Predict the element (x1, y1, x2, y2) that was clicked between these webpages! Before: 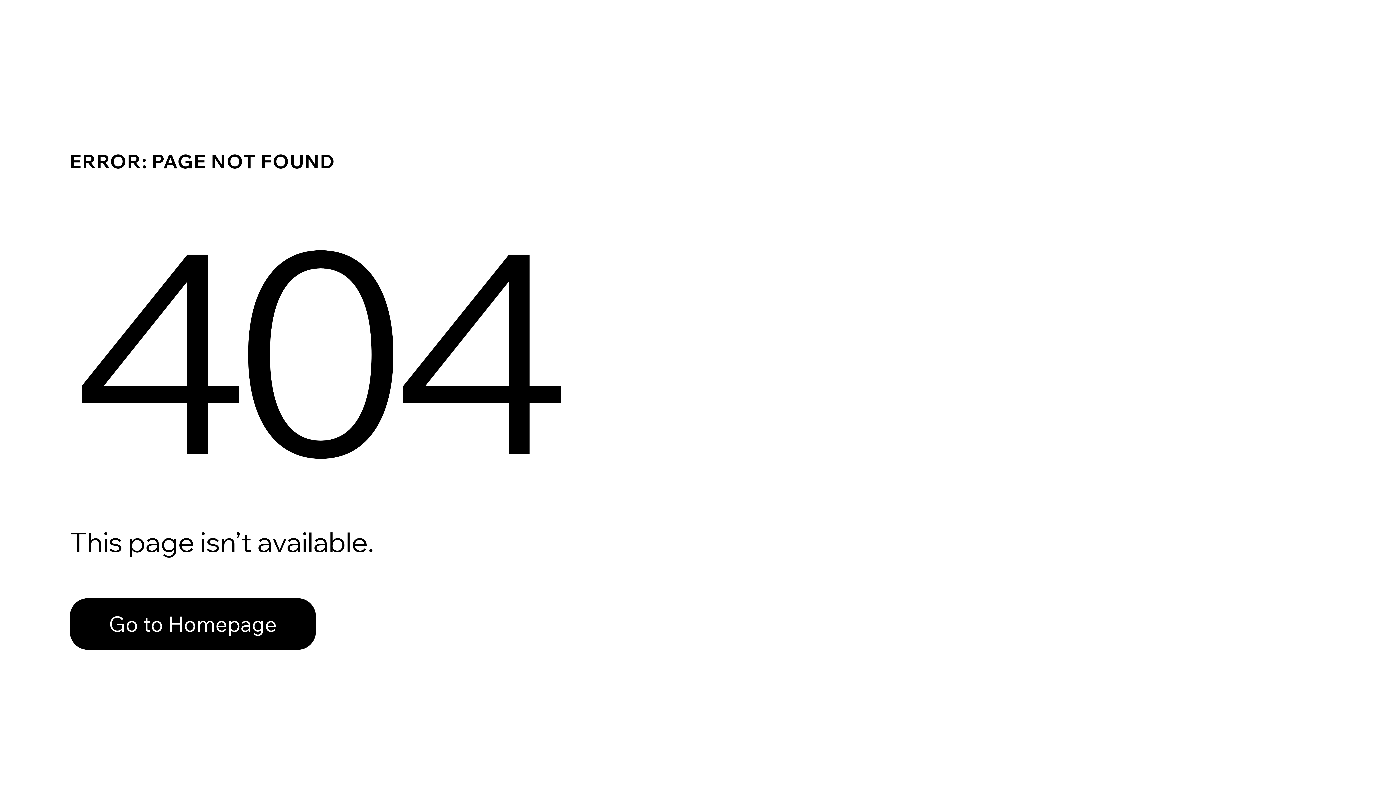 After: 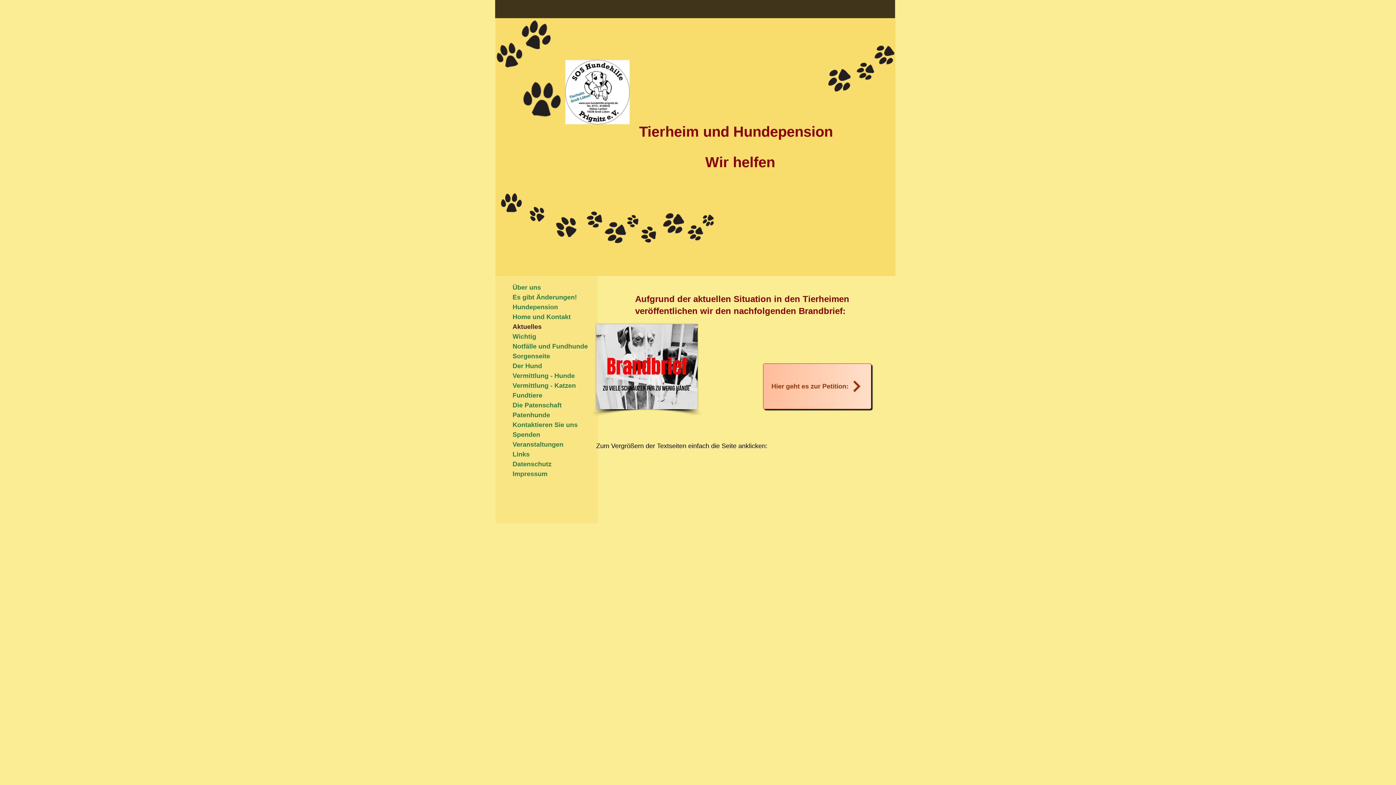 Action: label: Go to Homepage bbox: (69, 598, 316, 650)